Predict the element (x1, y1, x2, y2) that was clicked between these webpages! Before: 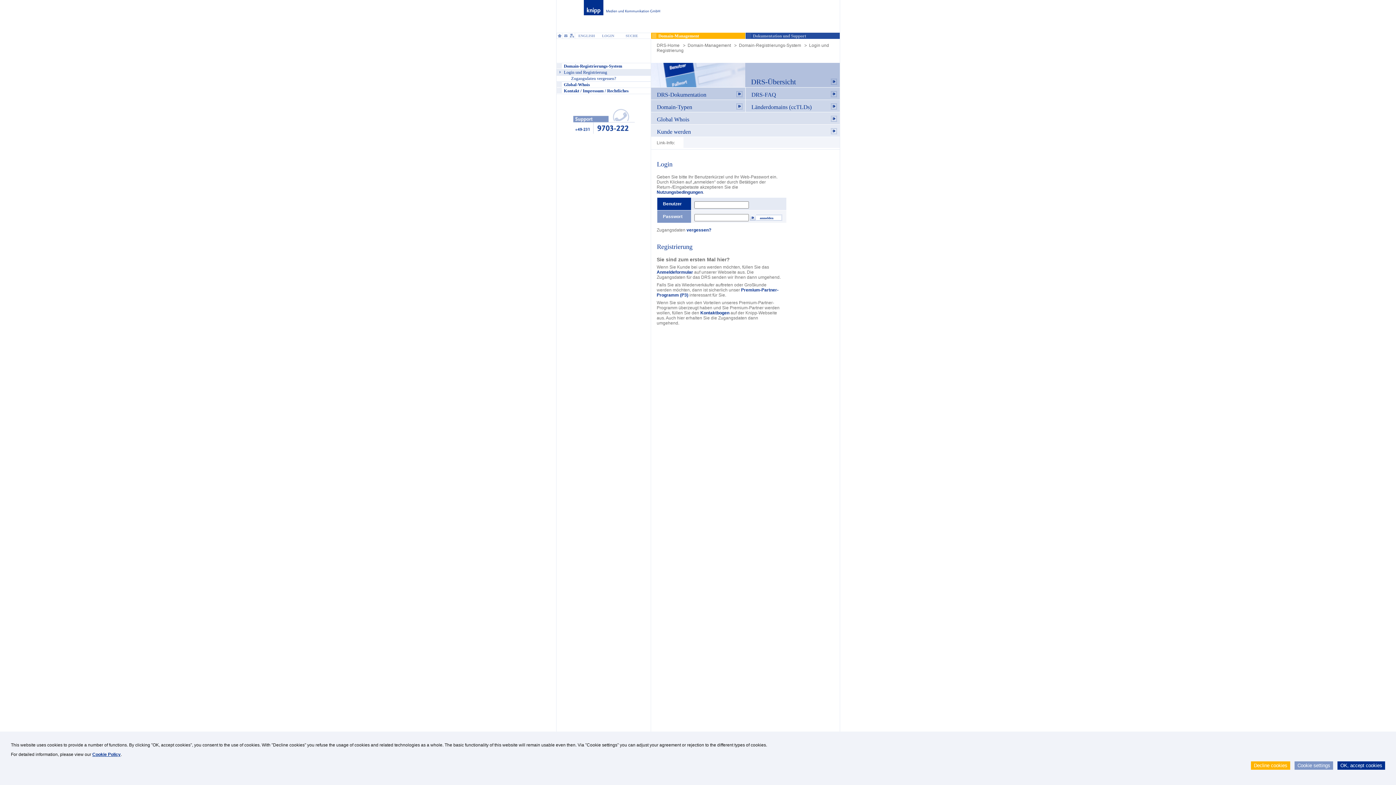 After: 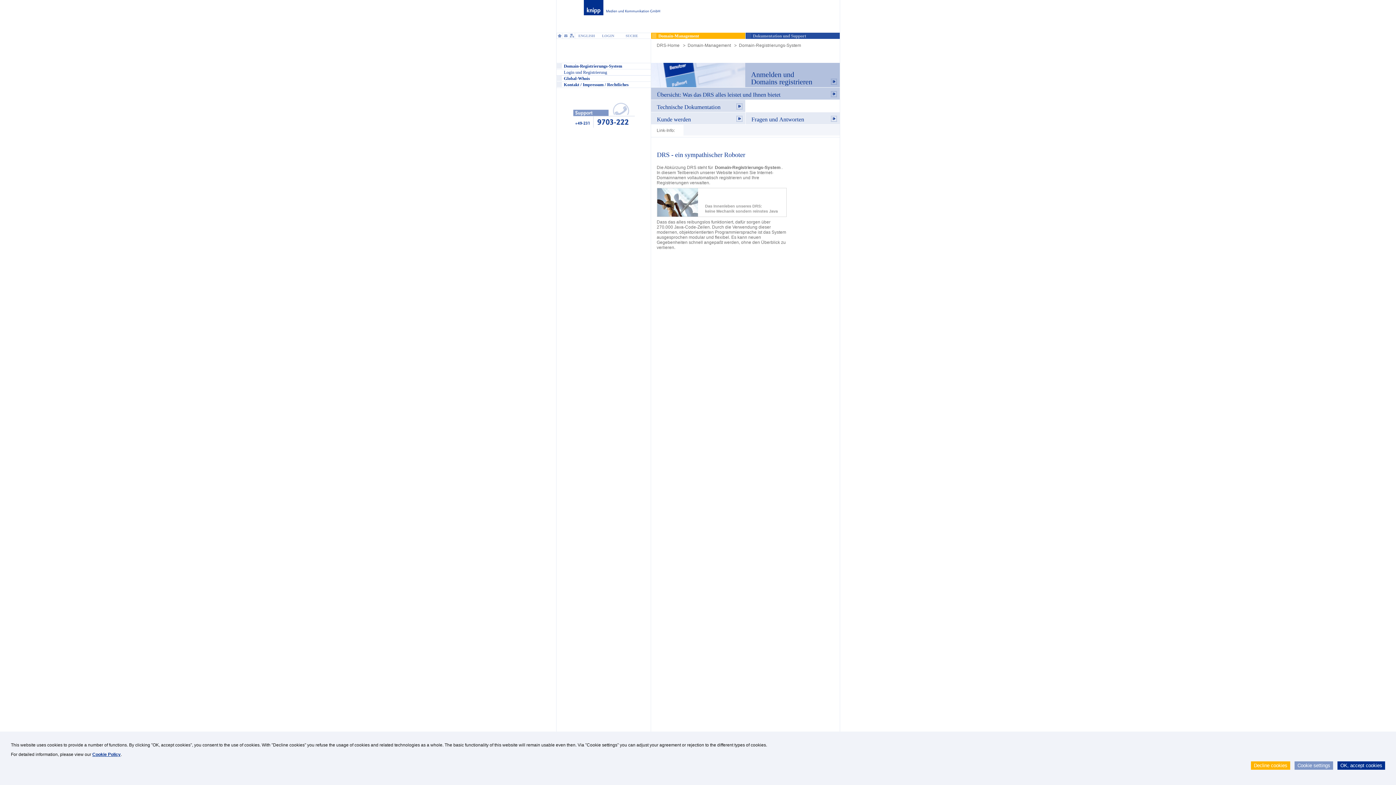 Action: bbox: (556, 63, 650, 69)